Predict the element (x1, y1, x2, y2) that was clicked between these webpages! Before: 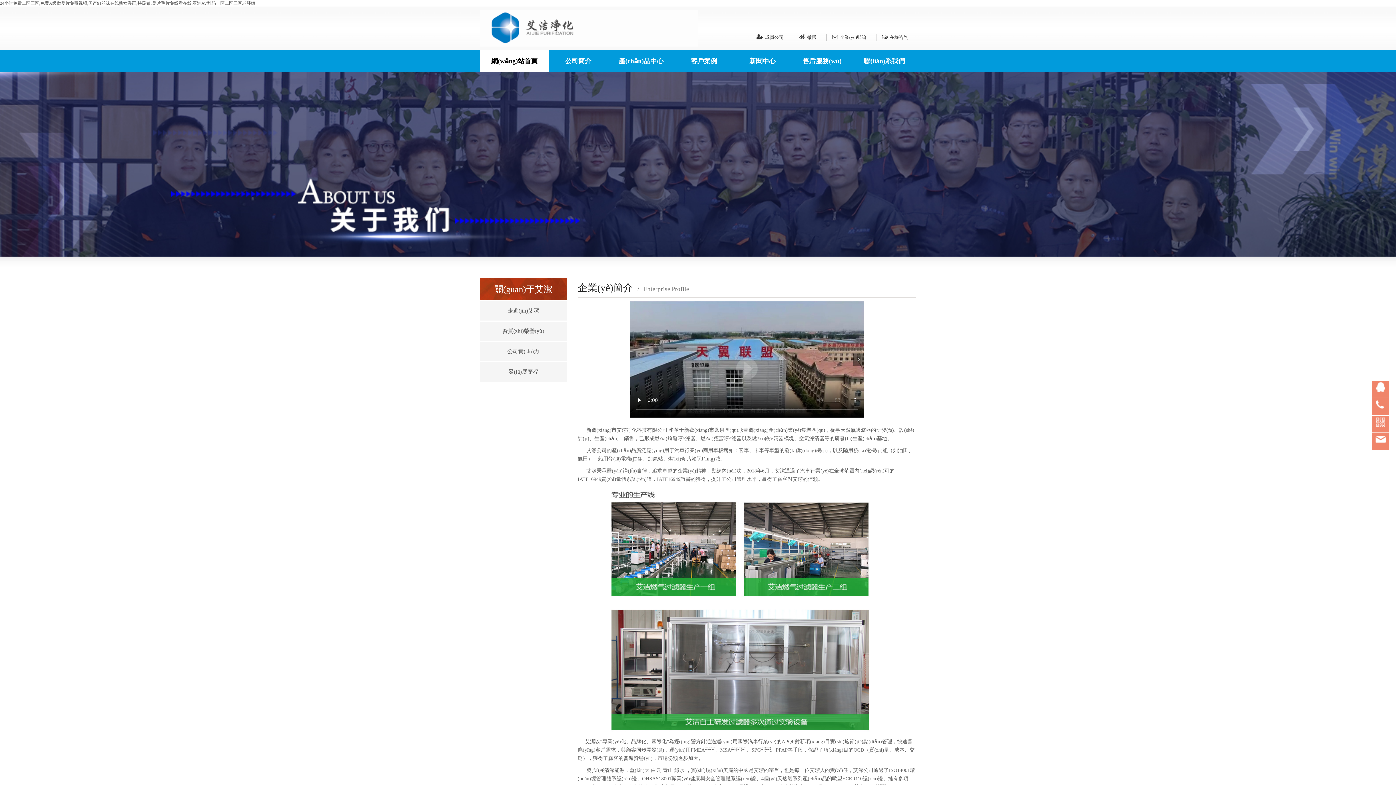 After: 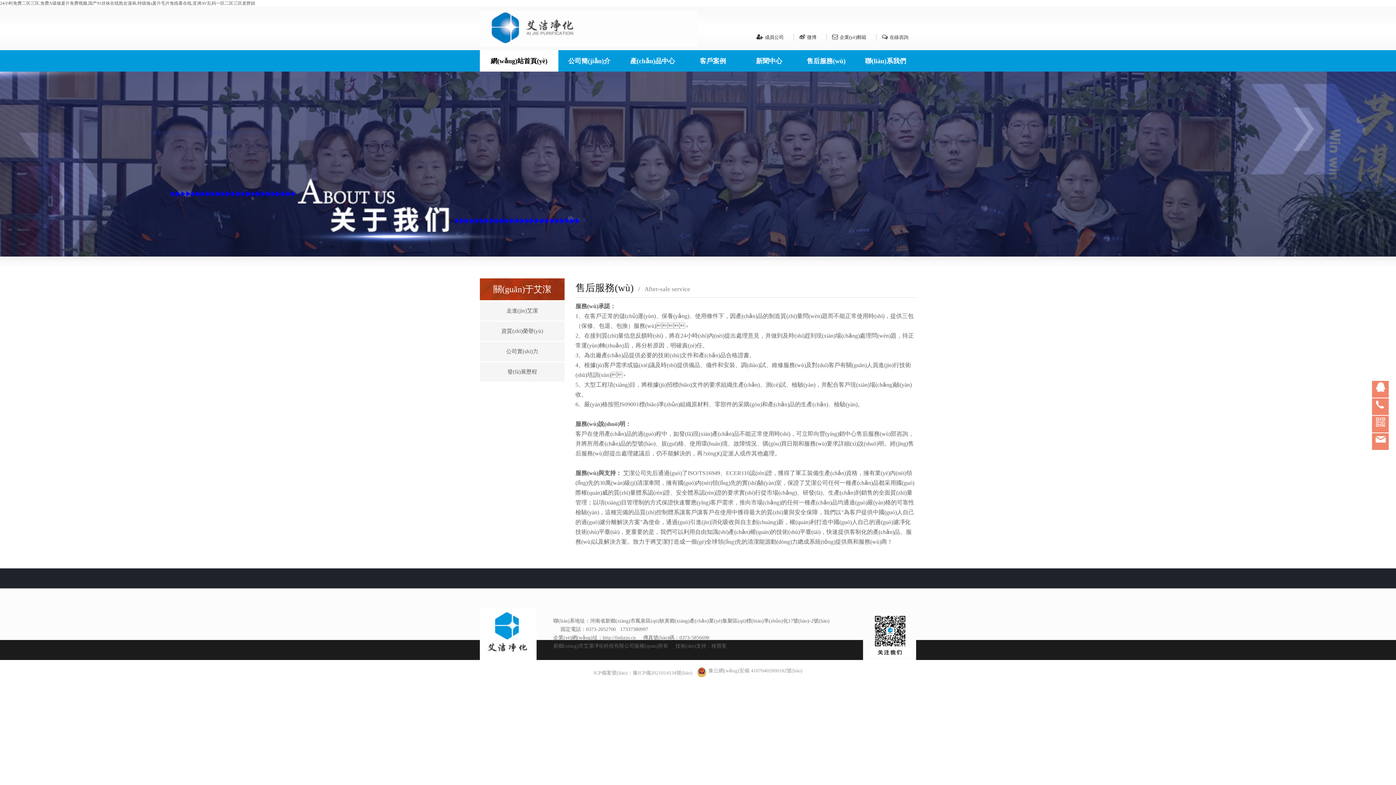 Action: bbox: (792, 50, 852, 71) label: 售后服務(wù)